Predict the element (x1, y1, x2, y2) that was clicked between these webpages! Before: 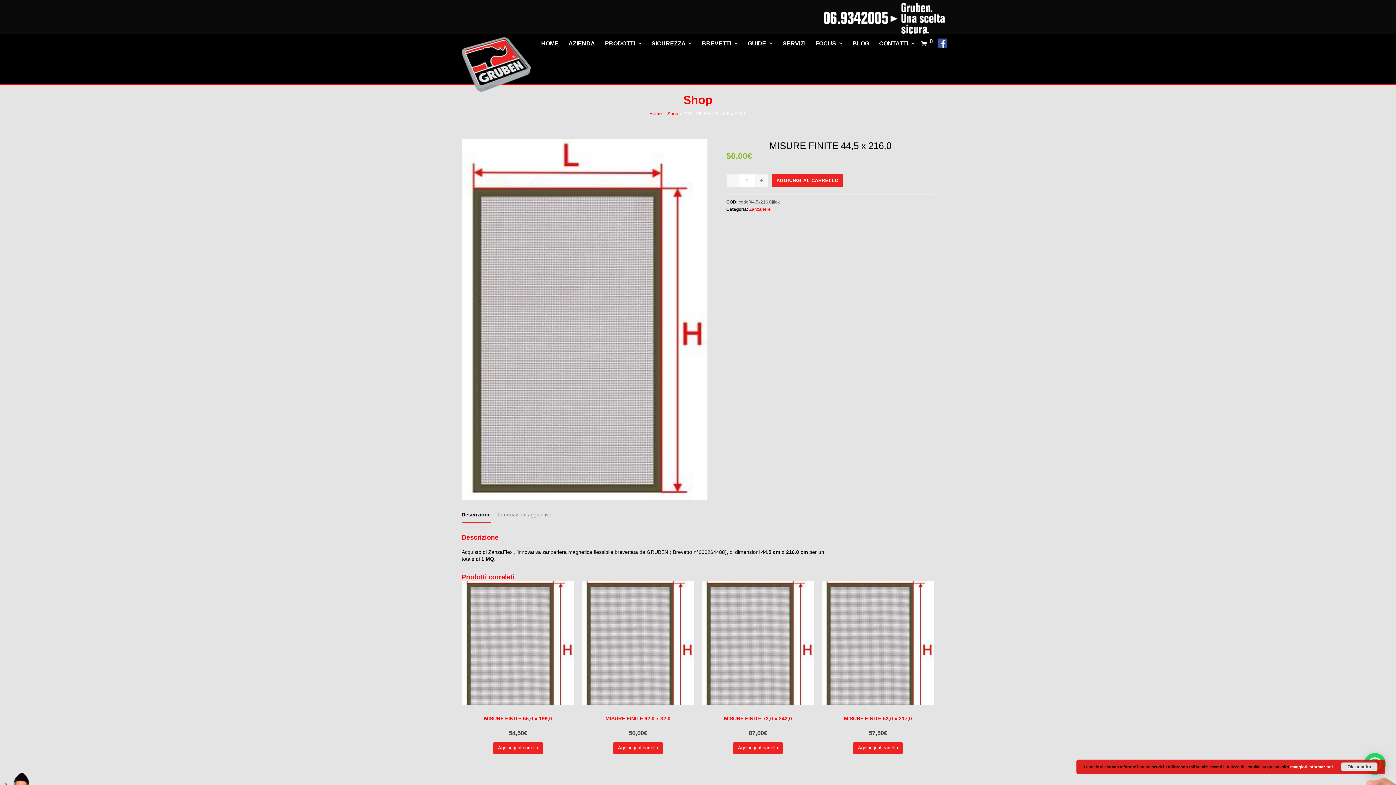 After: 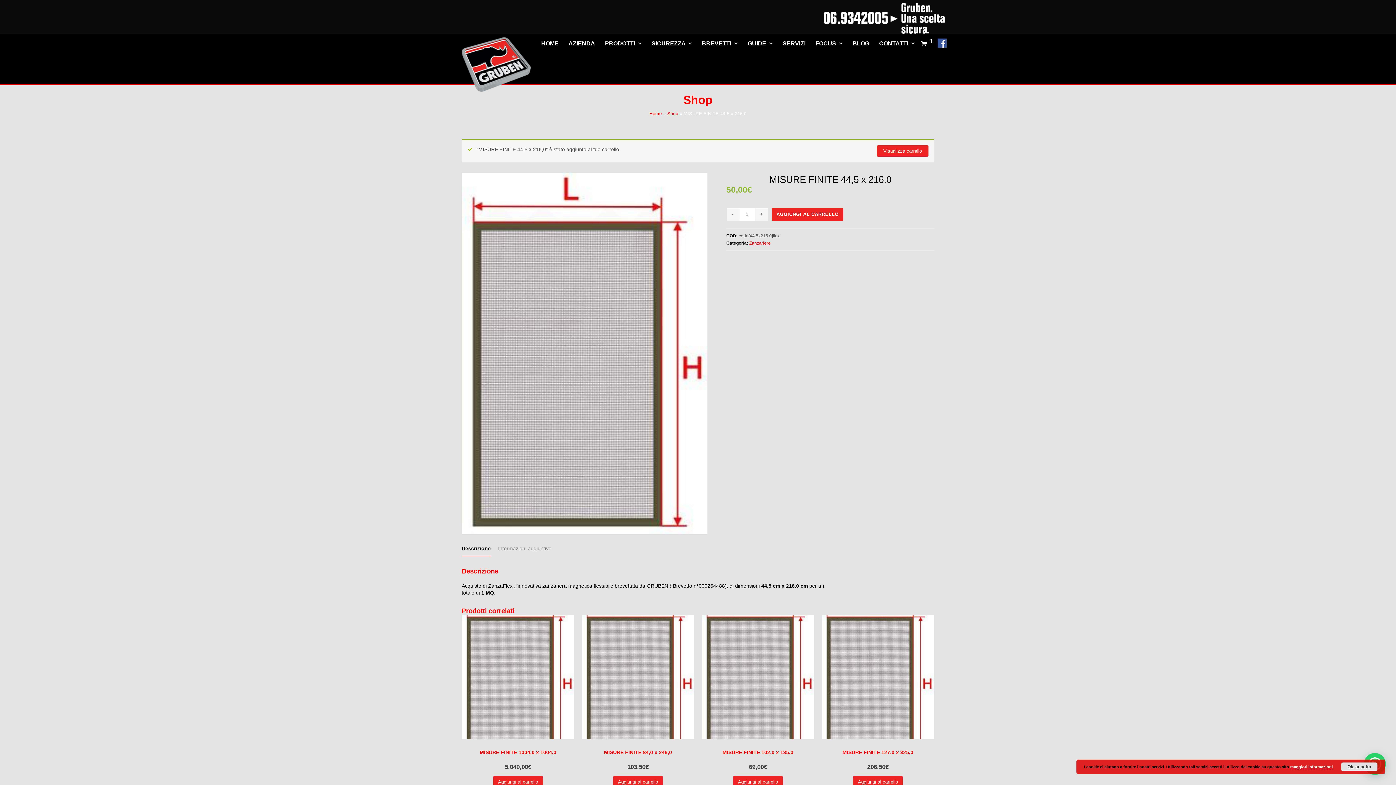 Action: label: AGGIUNGI AL CARRELLO bbox: (772, 174, 843, 187)